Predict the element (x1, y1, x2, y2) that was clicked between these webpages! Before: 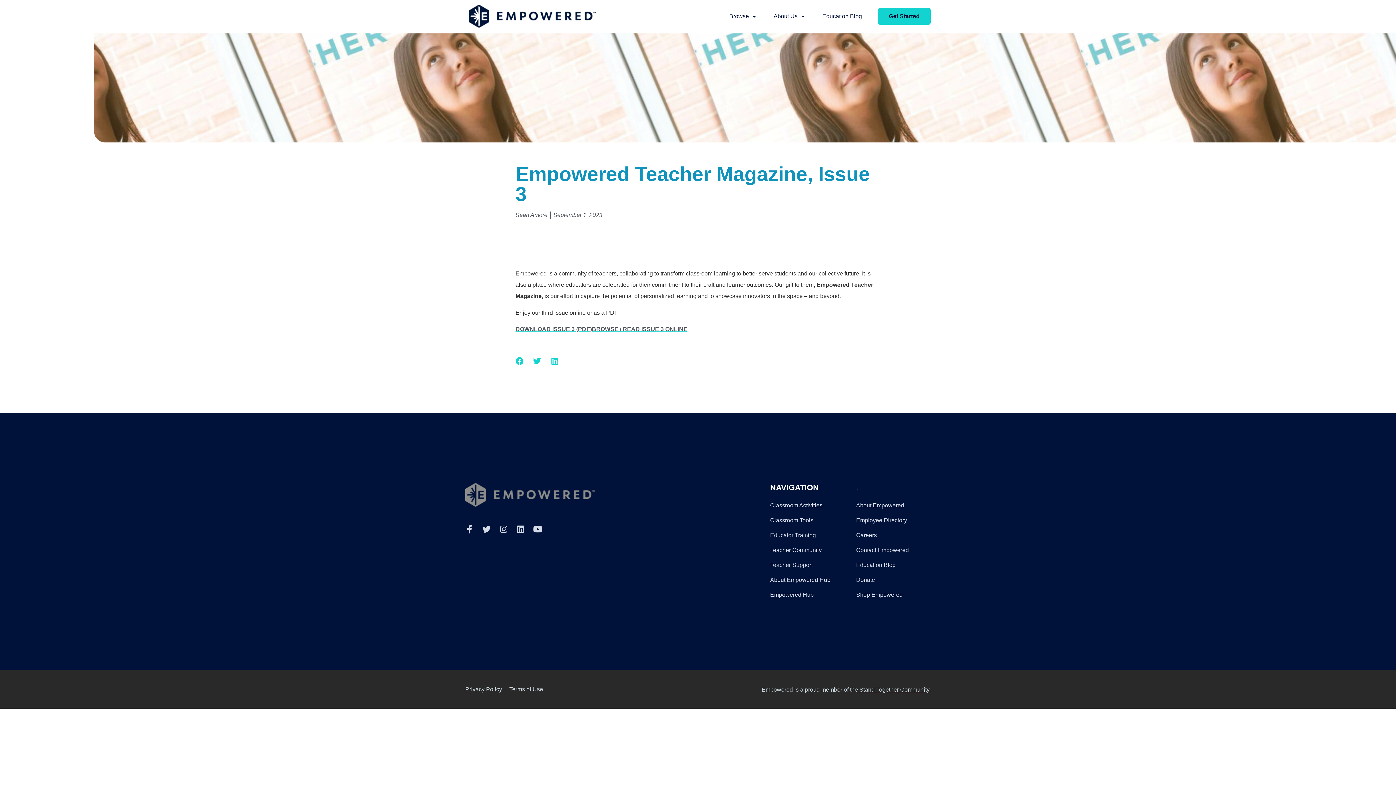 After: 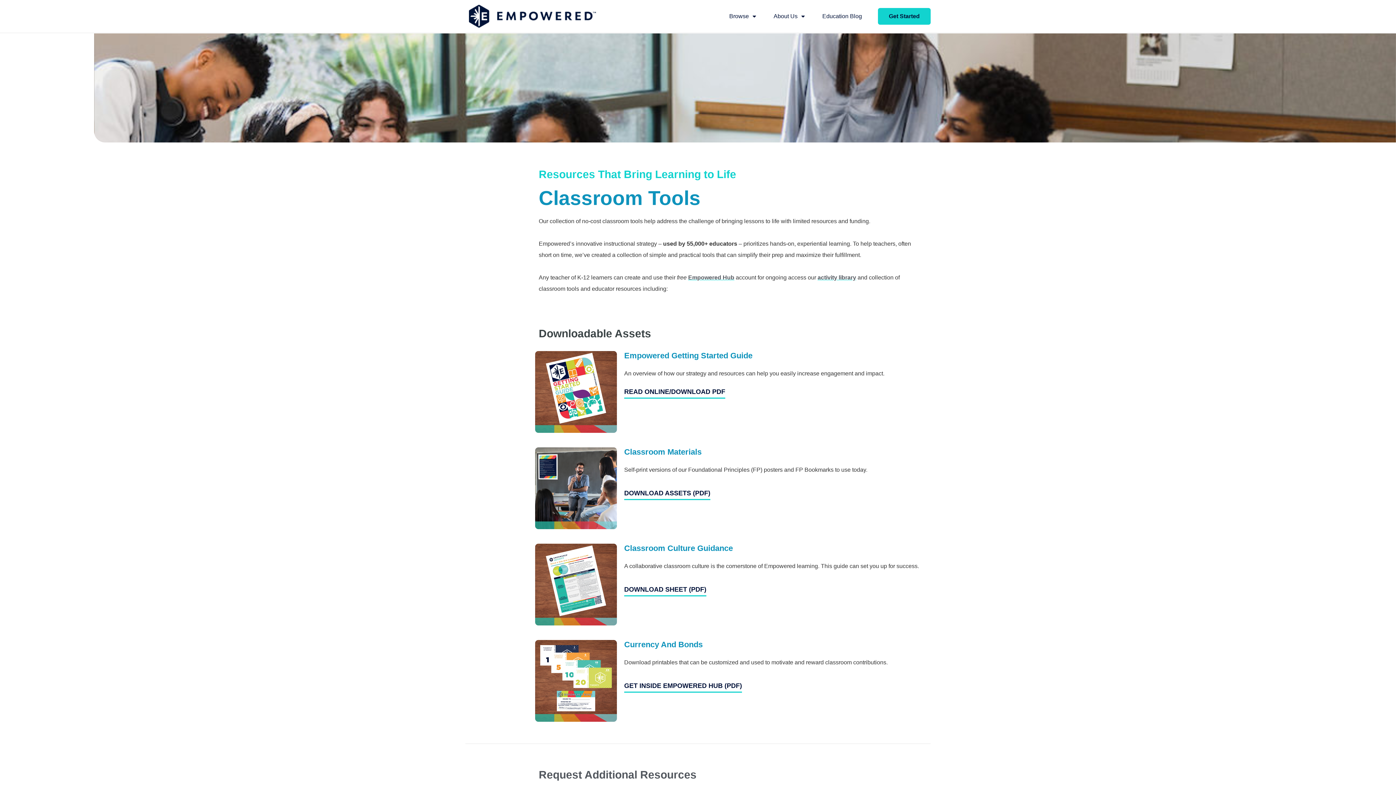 Action: bbox: (770, 514, 856, 526) label: Classroom Tools